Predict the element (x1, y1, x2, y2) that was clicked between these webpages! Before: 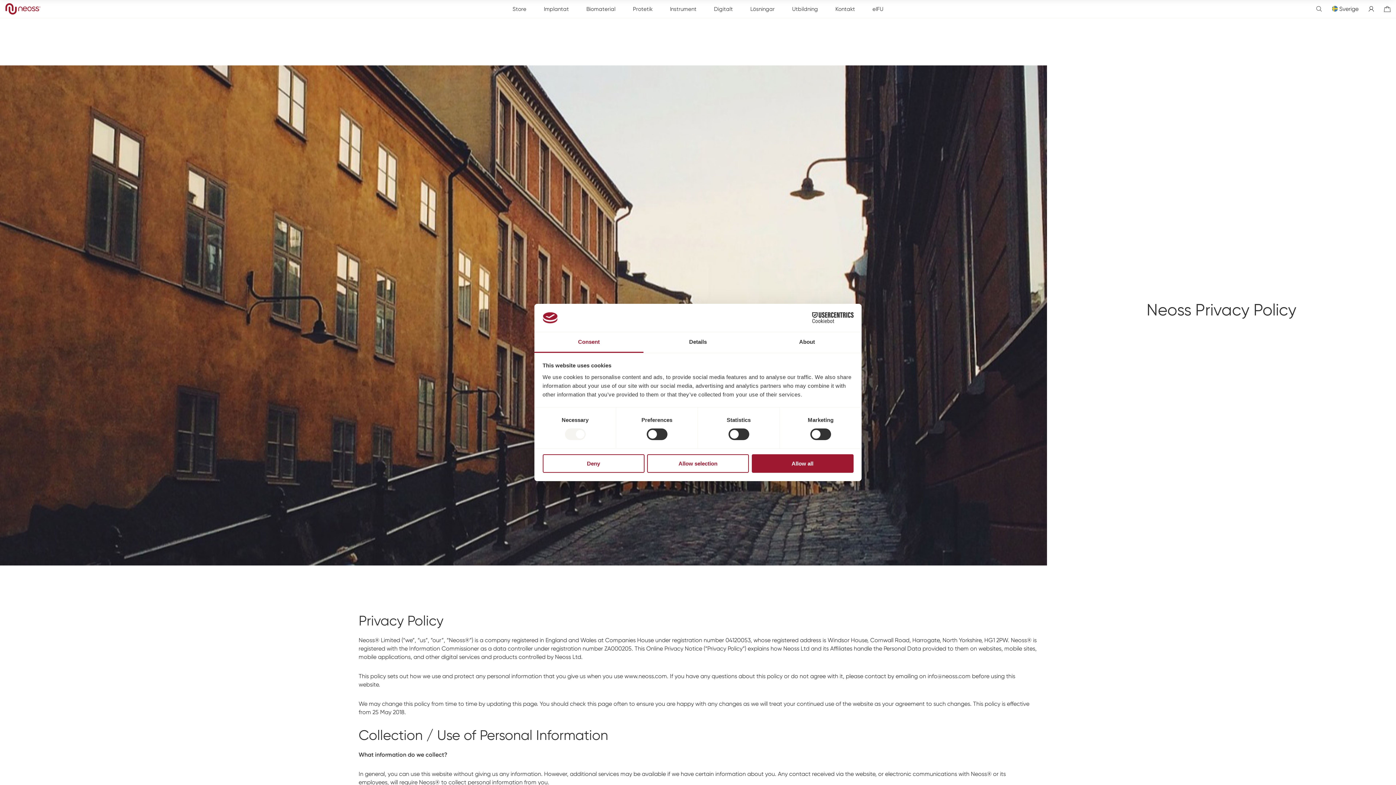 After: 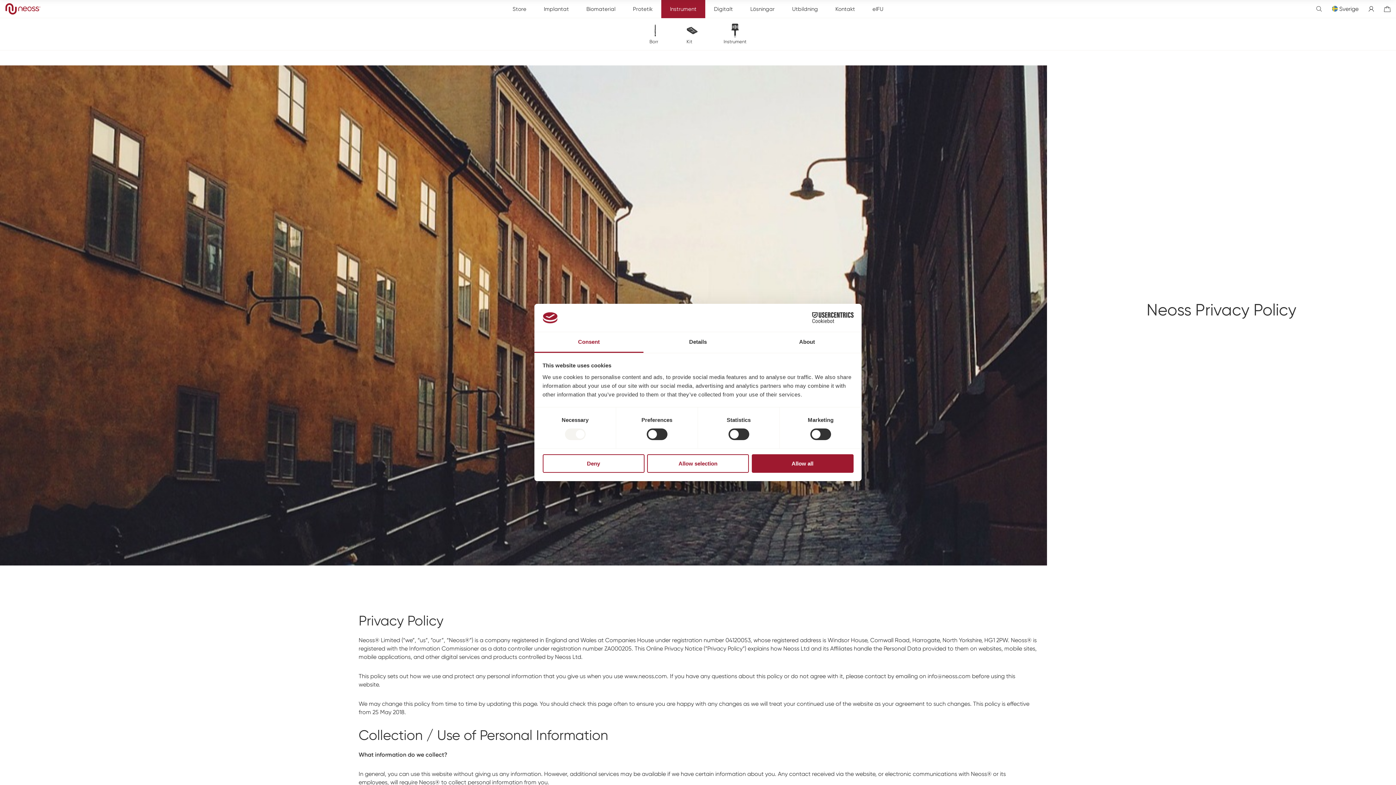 Action: label: Instrument bbox: (661, 0, 705, 18)